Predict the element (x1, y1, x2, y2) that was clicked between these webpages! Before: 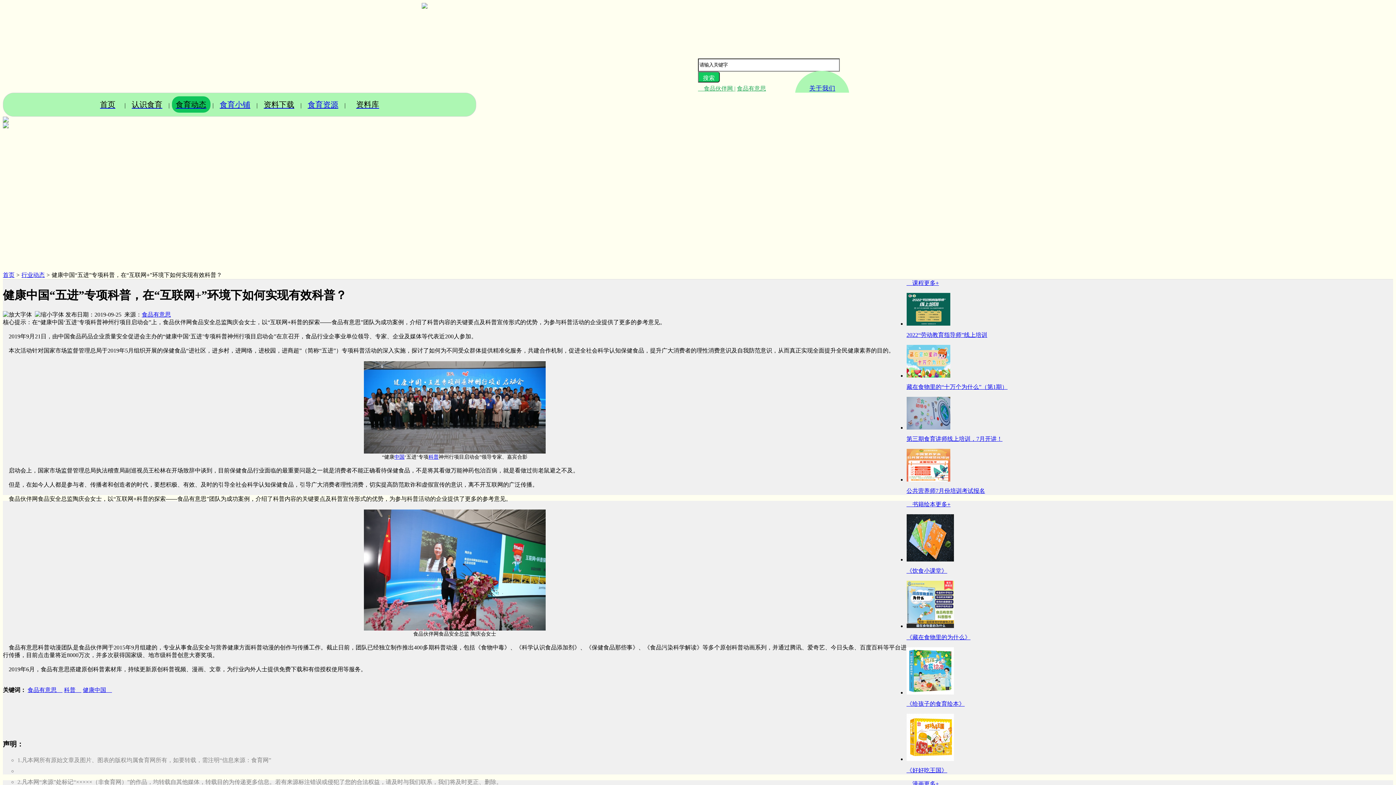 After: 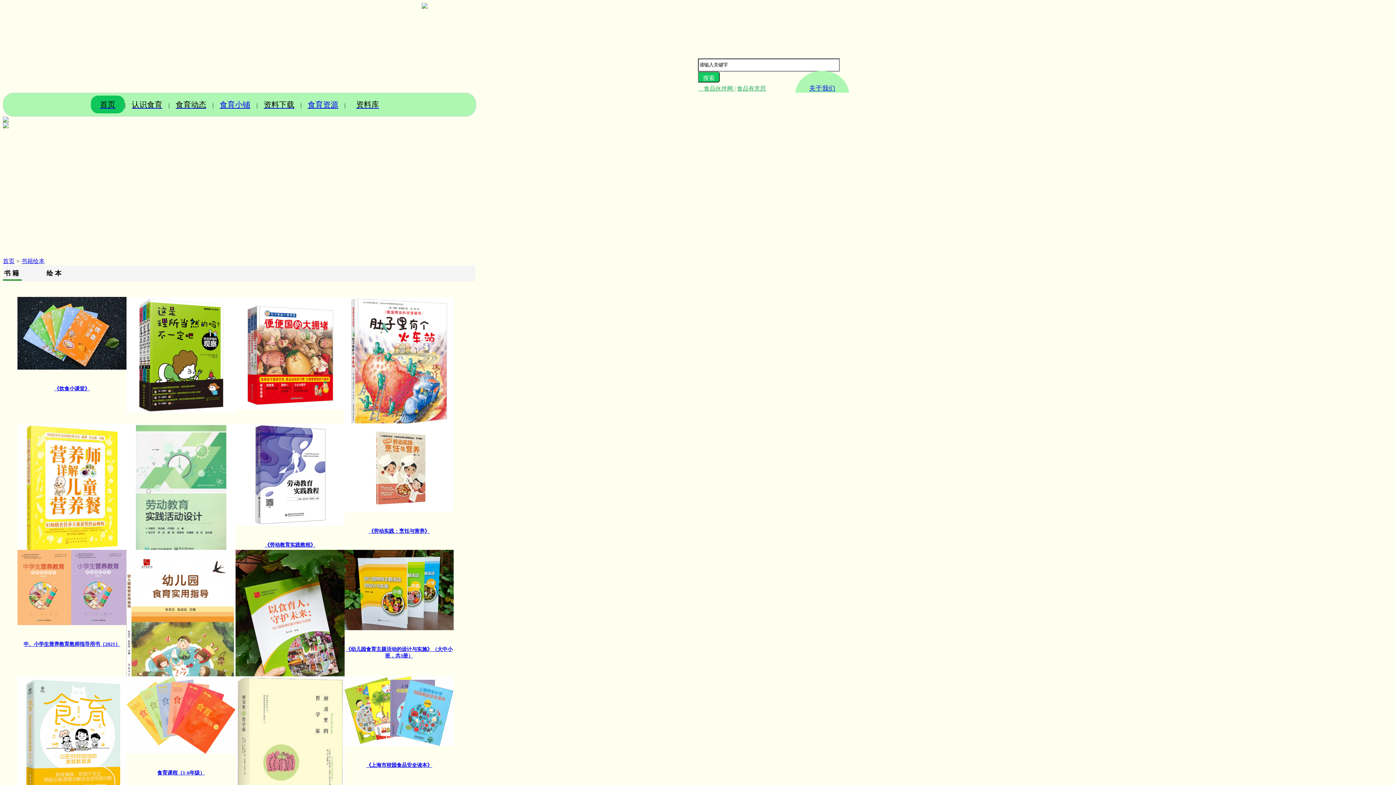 Action: label:  书籍绘本 bbox: (906, 501, 935, 507)